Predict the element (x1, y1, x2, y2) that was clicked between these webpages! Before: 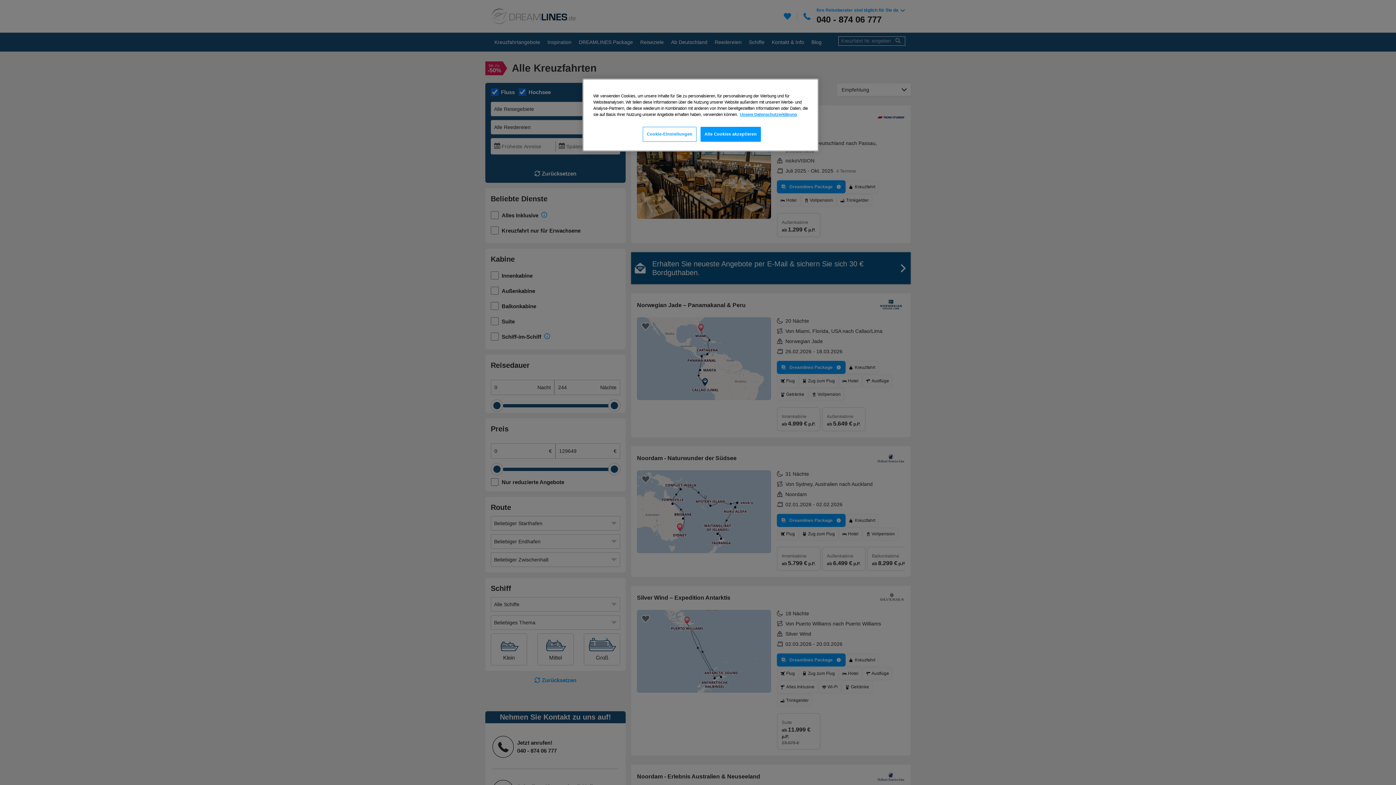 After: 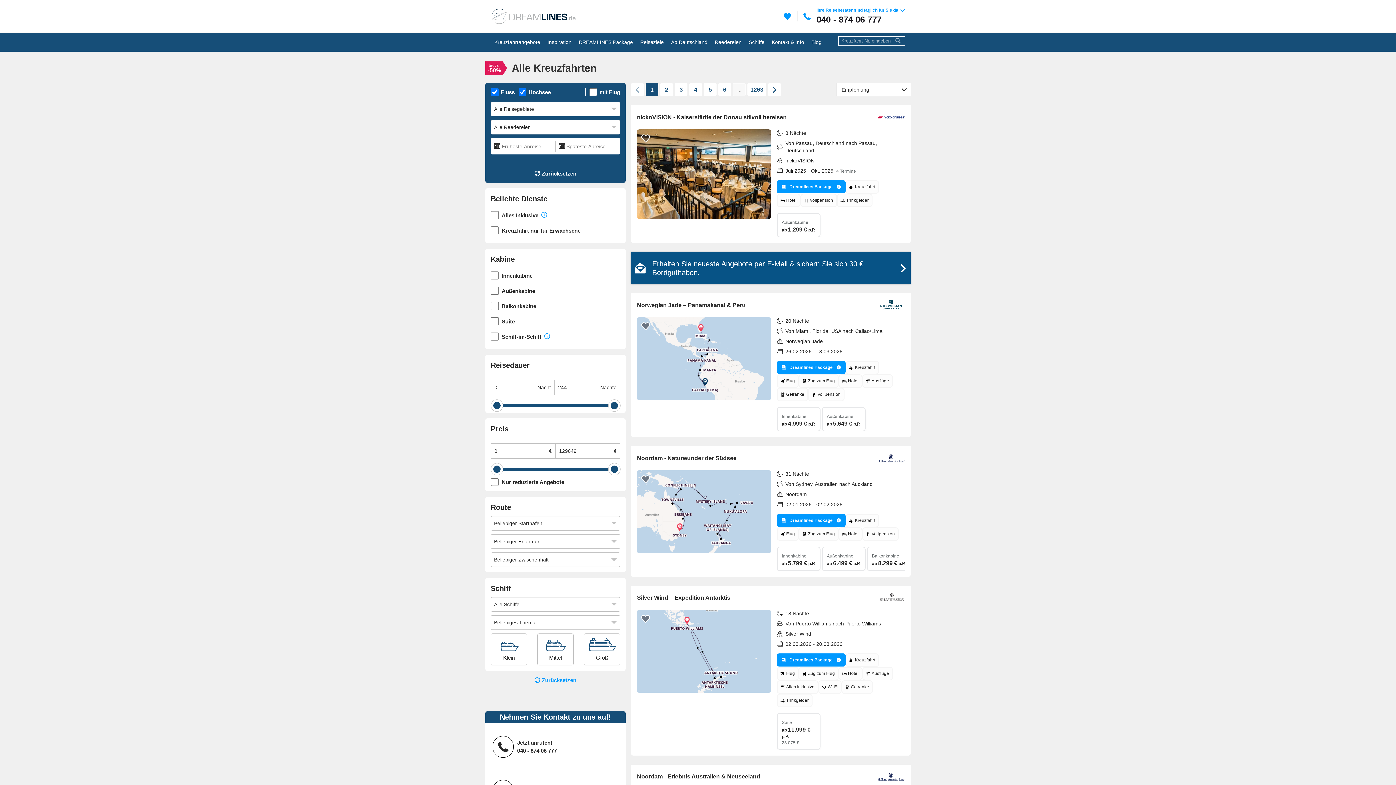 Action: bbox: (700, 126, 760, 141) label: Alle Cookies akzeptieren